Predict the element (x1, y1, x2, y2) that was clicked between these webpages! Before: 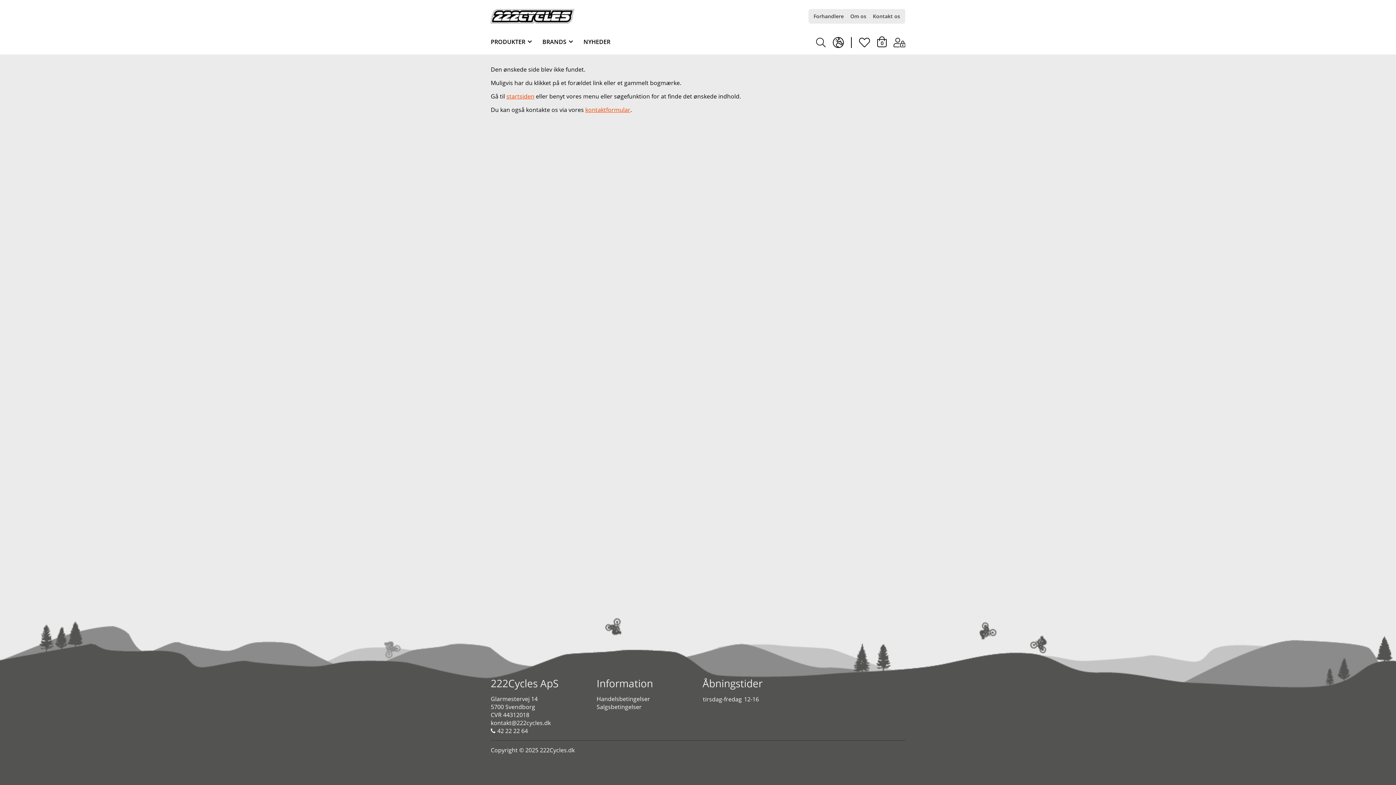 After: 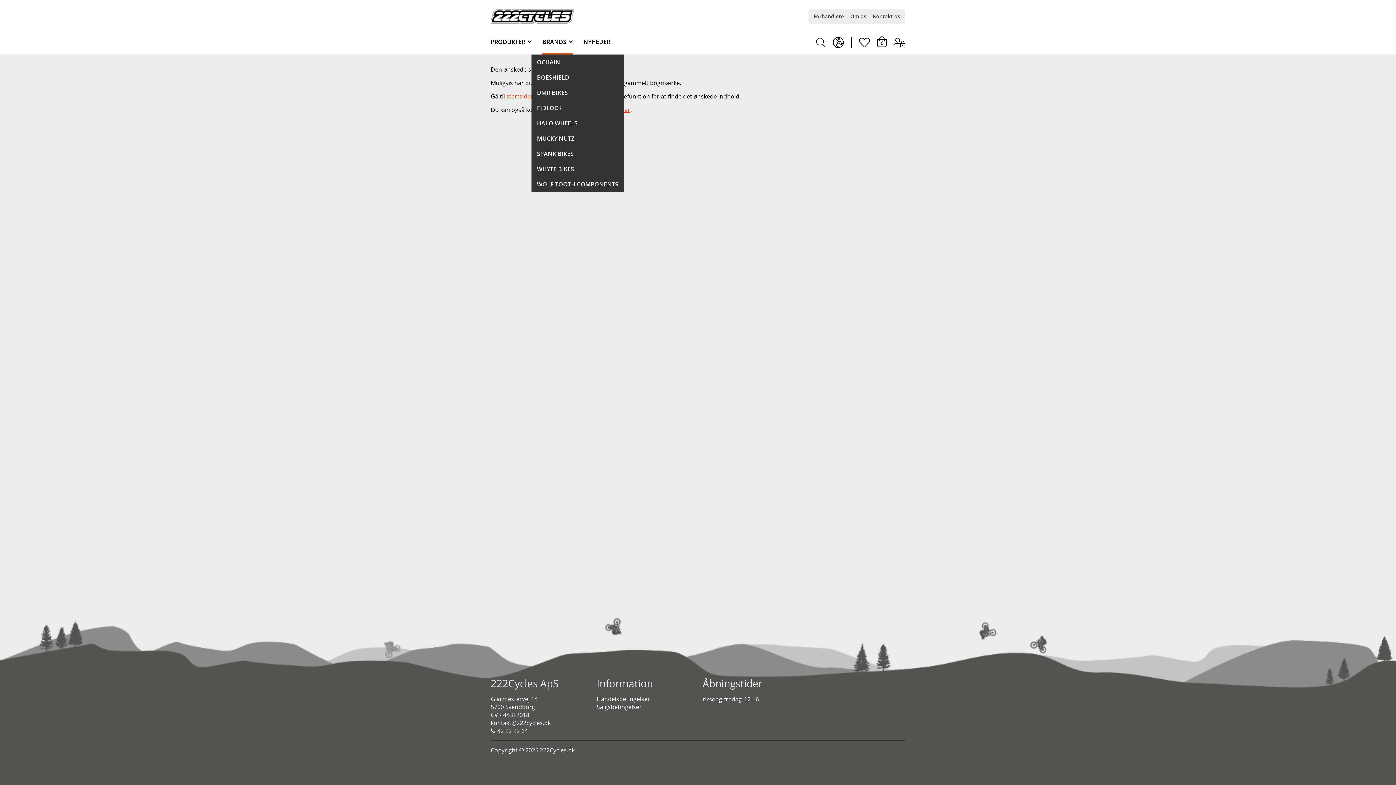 Action: bbox: (542, 32, 573, 50) label: BRANDS 